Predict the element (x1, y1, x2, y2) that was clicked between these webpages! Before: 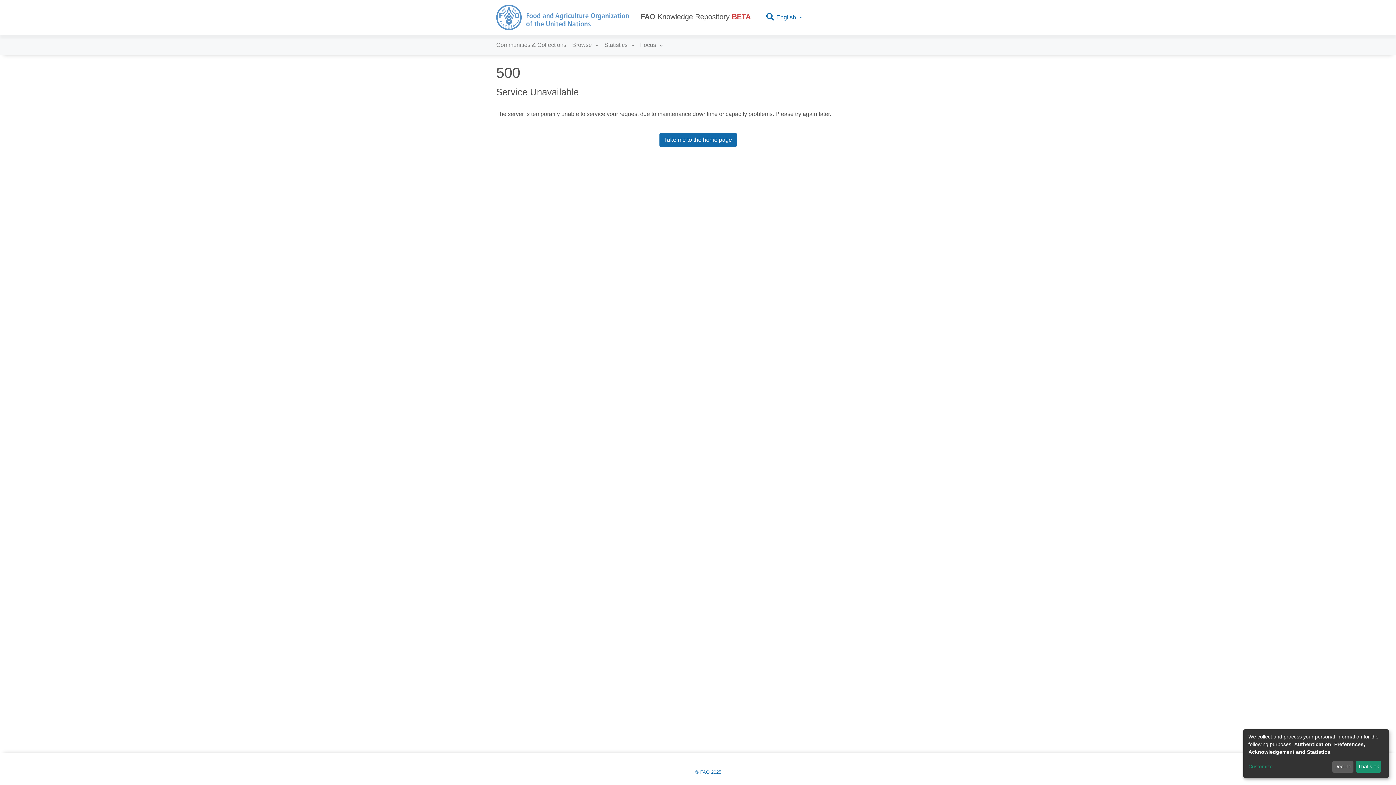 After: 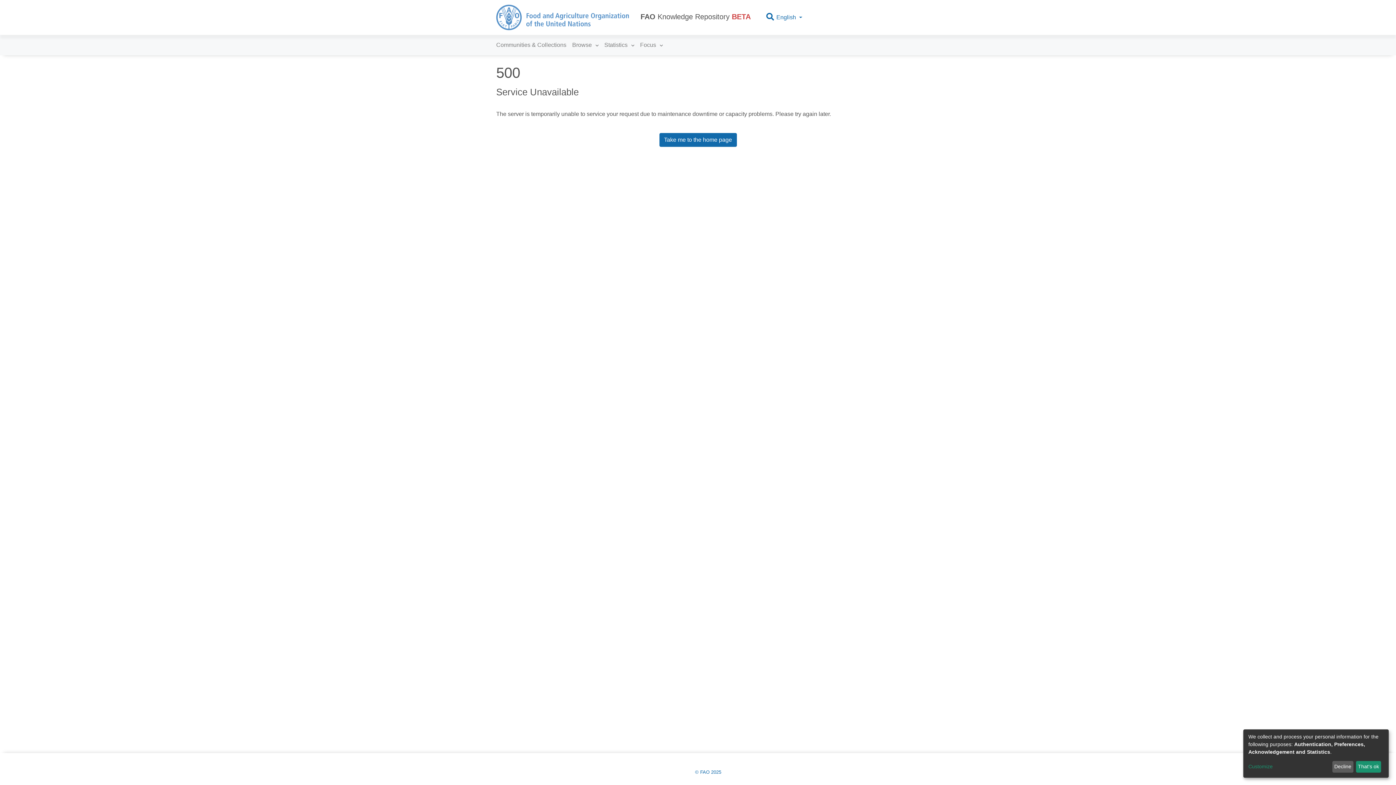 Action: label: FAO Knowledge Repository BETA bbox: (634, 11, 756, 23)